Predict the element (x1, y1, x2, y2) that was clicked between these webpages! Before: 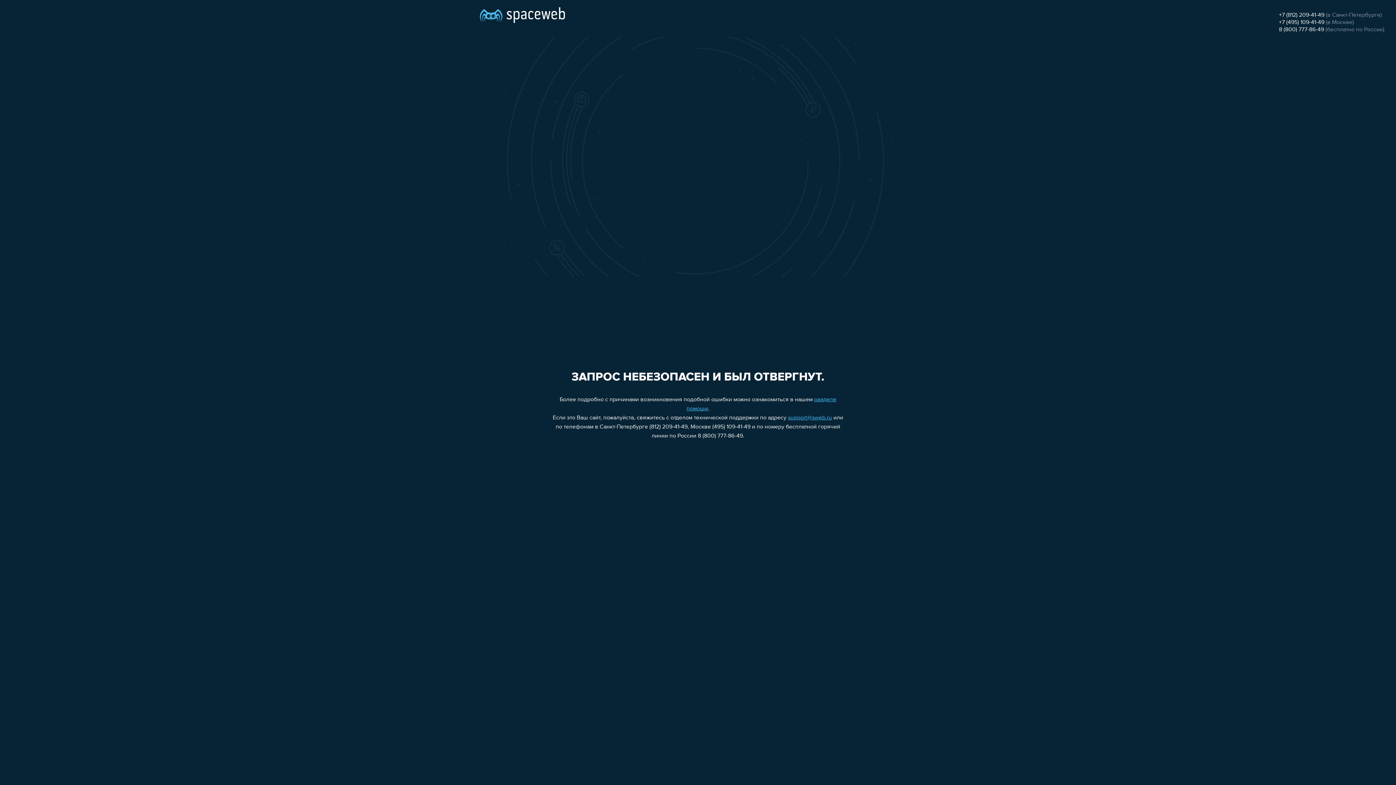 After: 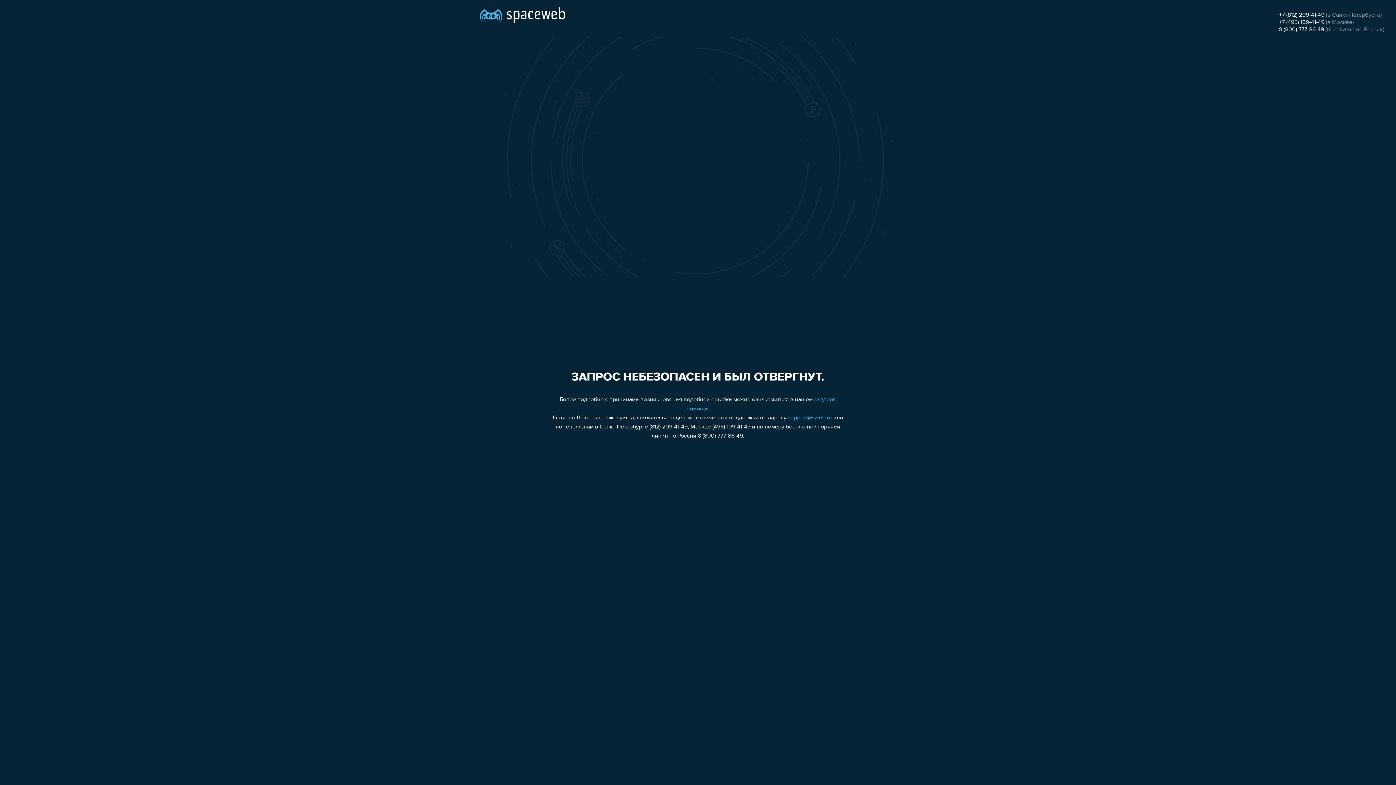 Action: bbox: (1279, 26, 1324, 32) label: 8 (800) 777-86-49